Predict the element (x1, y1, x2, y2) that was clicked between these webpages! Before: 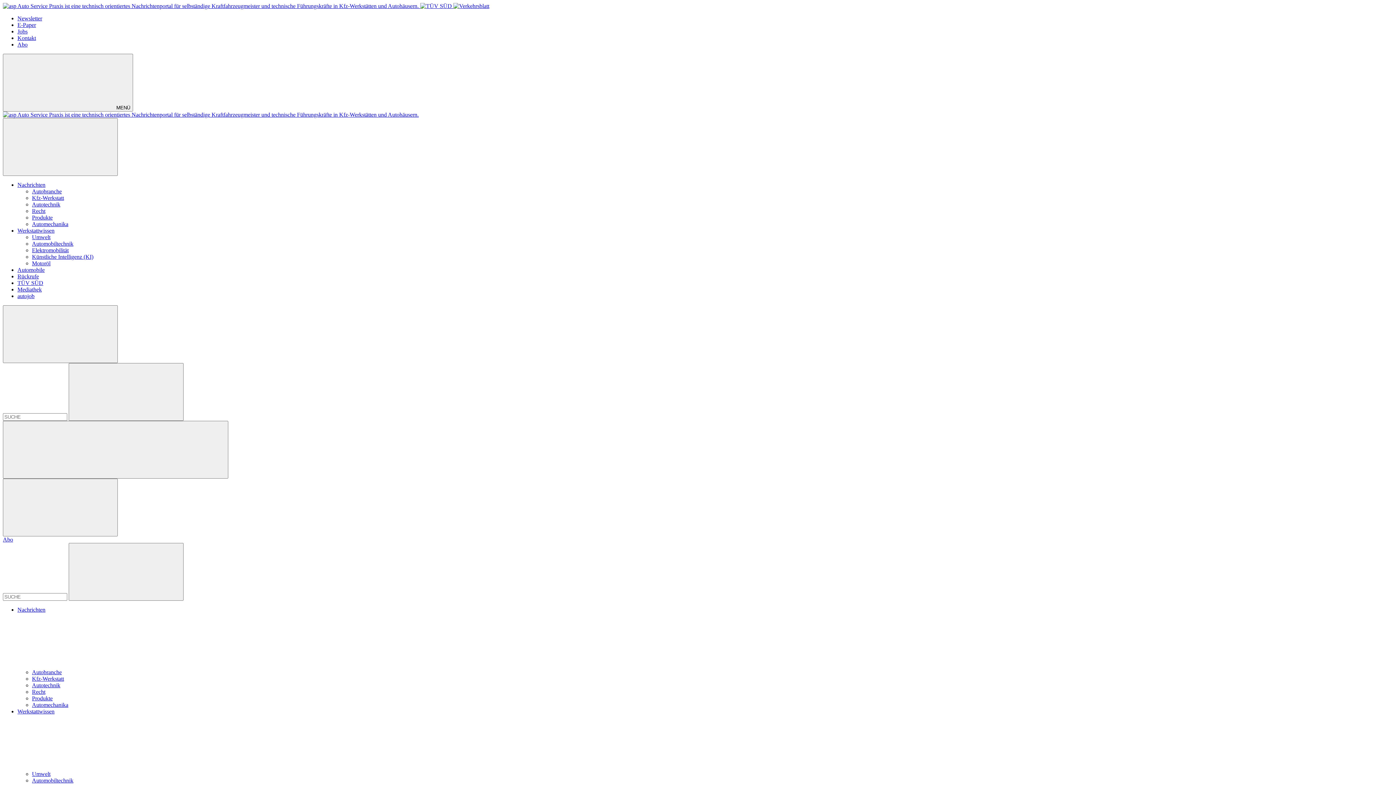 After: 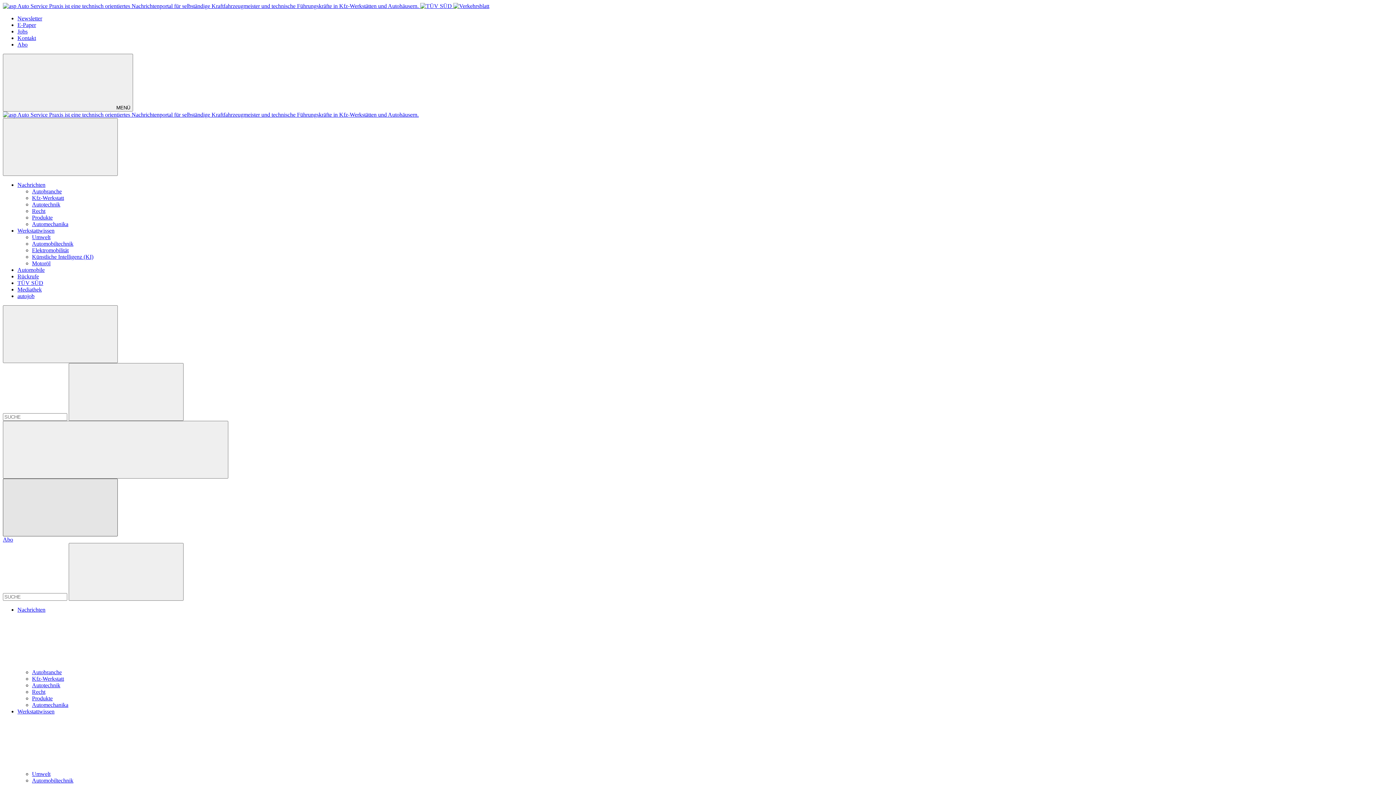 Action: bbox: (2, 478, 117, 536)